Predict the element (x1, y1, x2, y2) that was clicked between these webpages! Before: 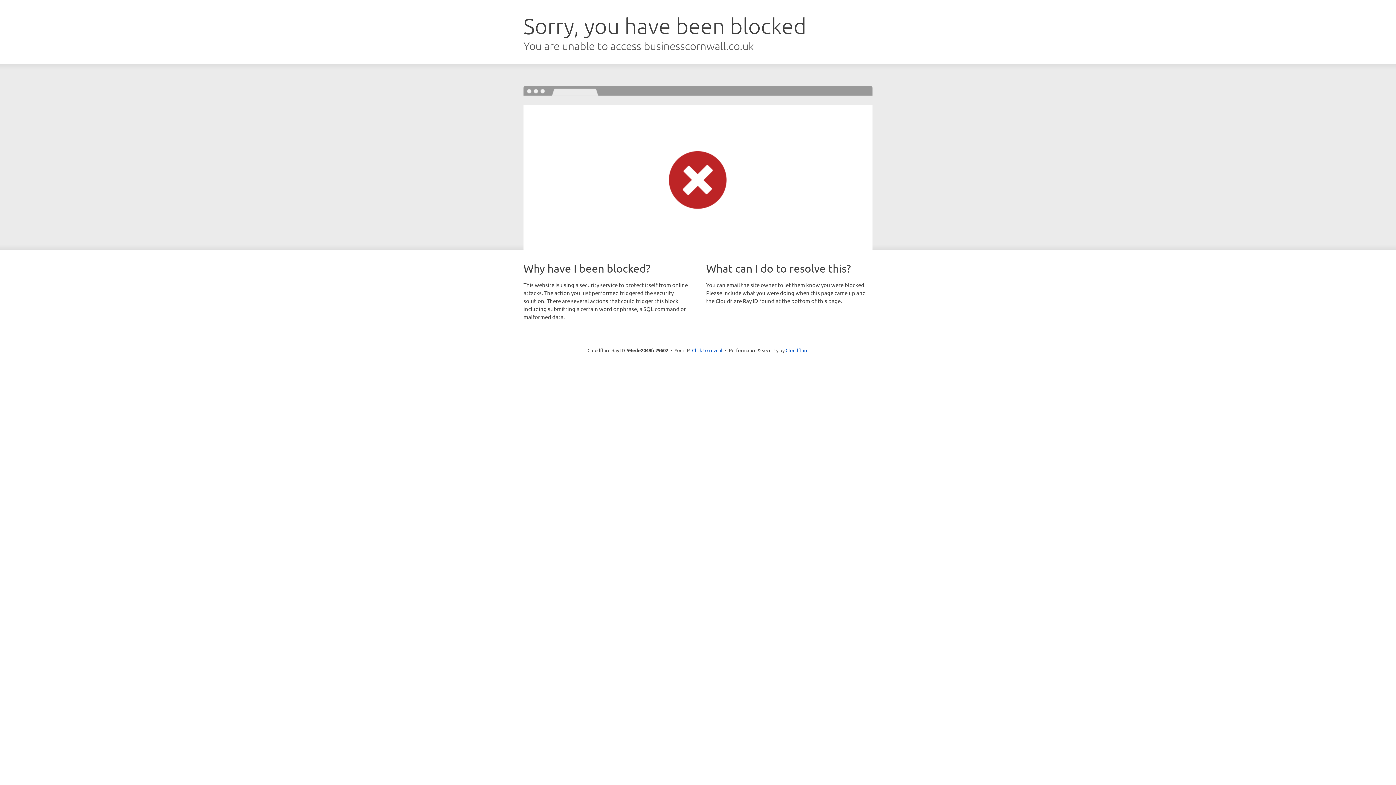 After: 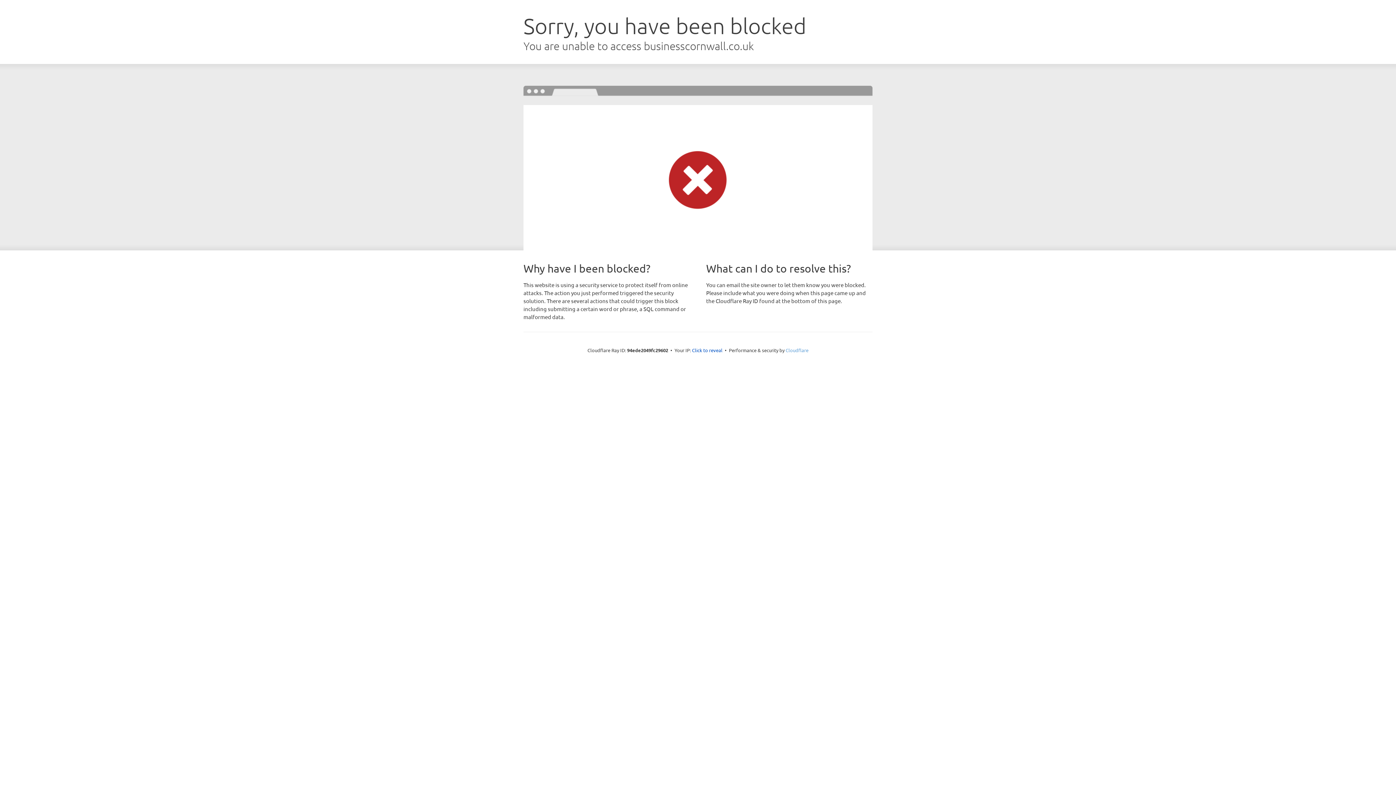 Action: label: Cloudflare bbox: (785, 347, 808, 353)